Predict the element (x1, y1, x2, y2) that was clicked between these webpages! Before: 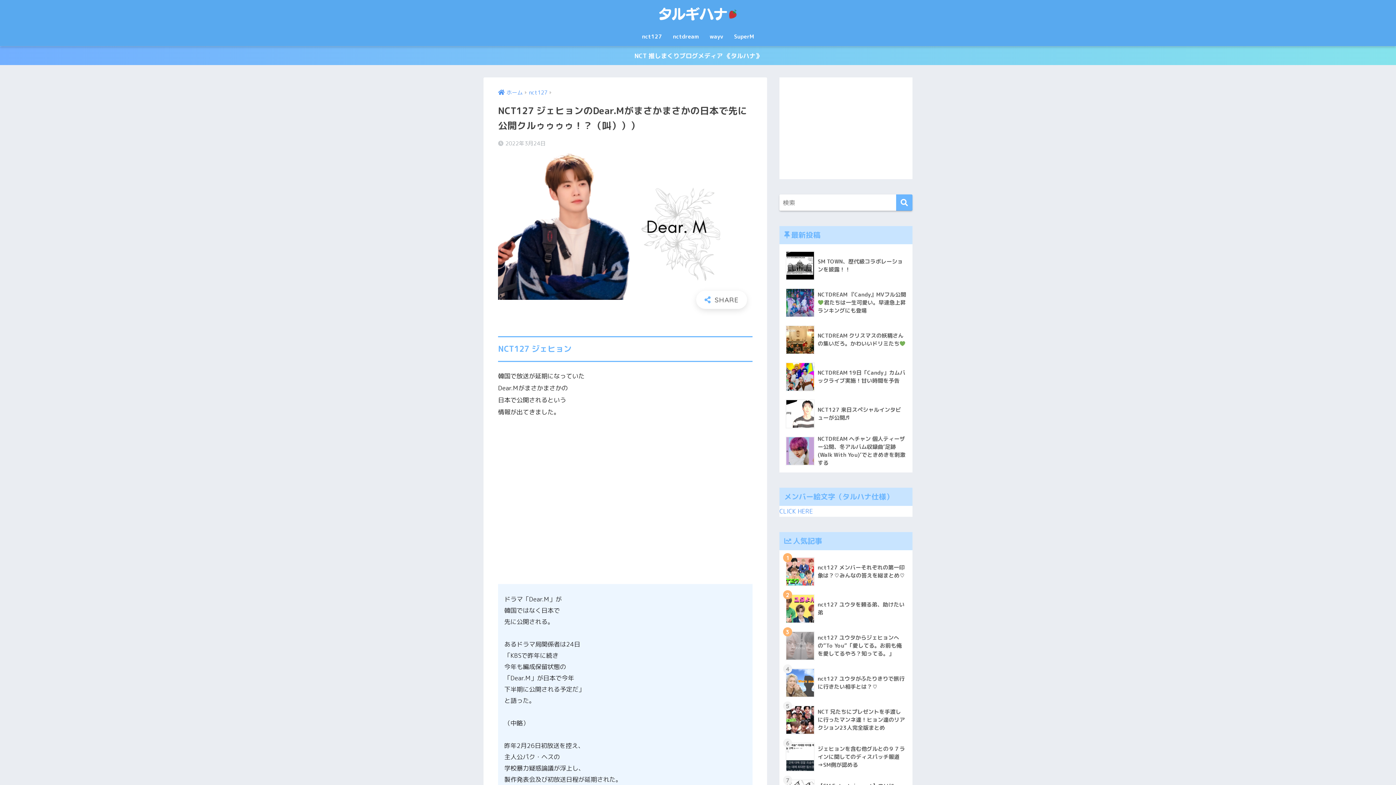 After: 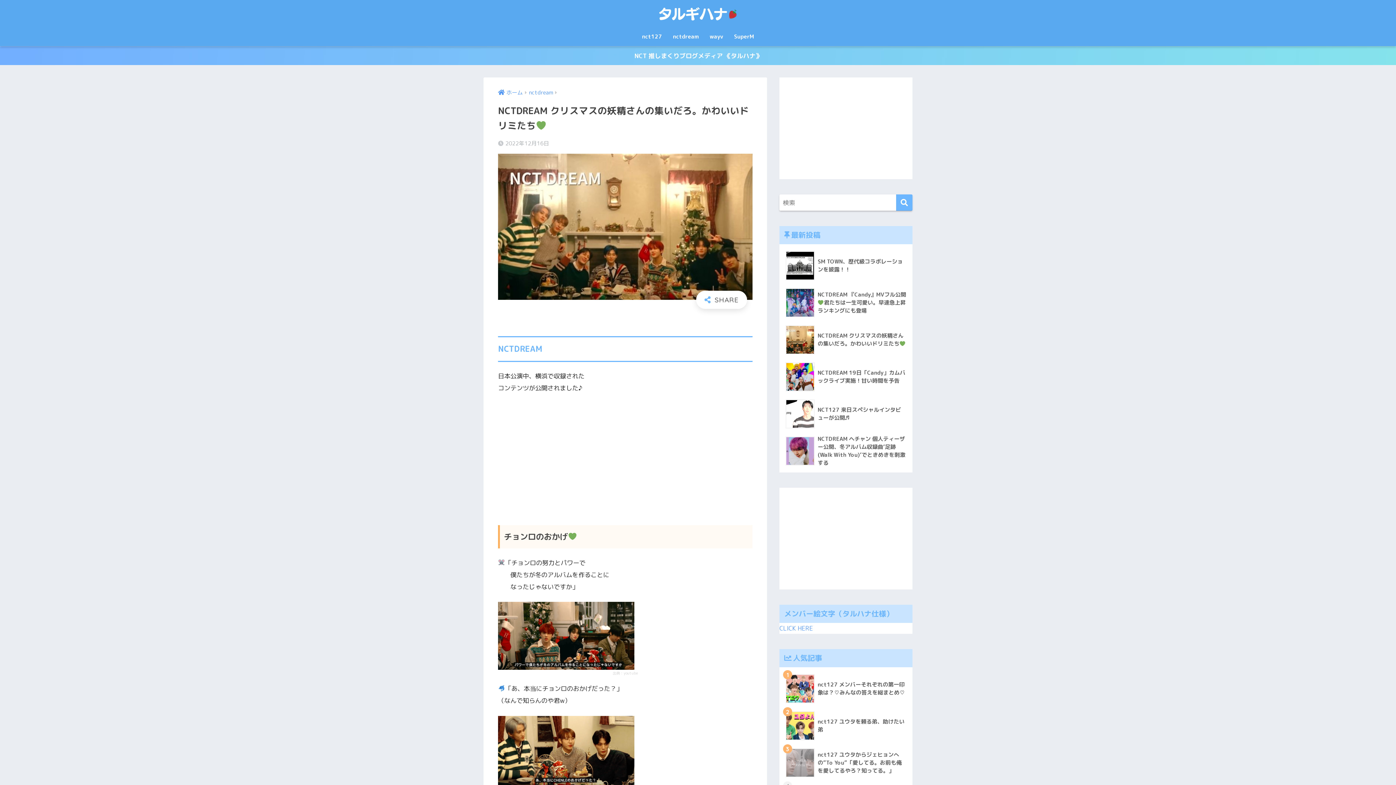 Action: label: 	NCTDREAM クリスマスの妖精さんの集いだろ。かわいいドリミたち bbox: (783, 321, 908, 358)